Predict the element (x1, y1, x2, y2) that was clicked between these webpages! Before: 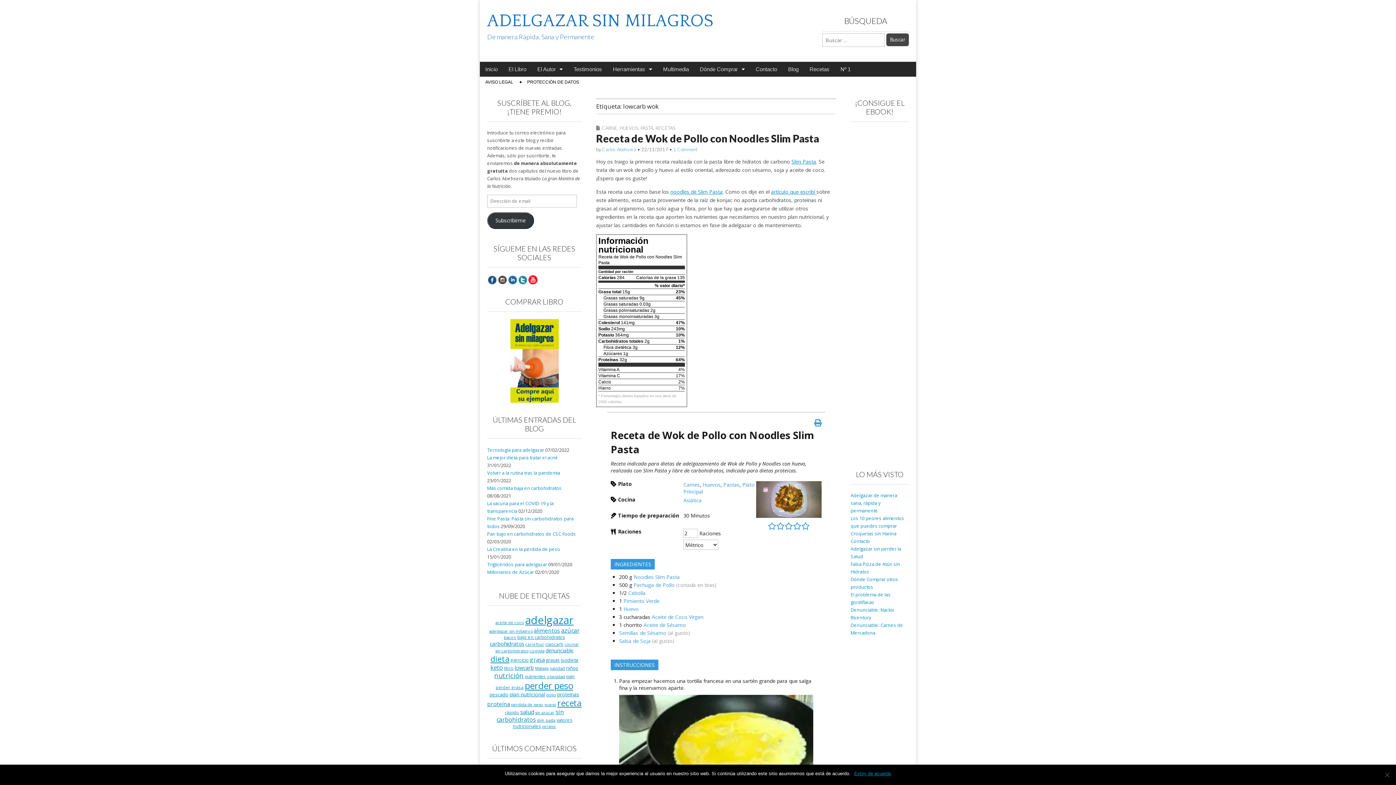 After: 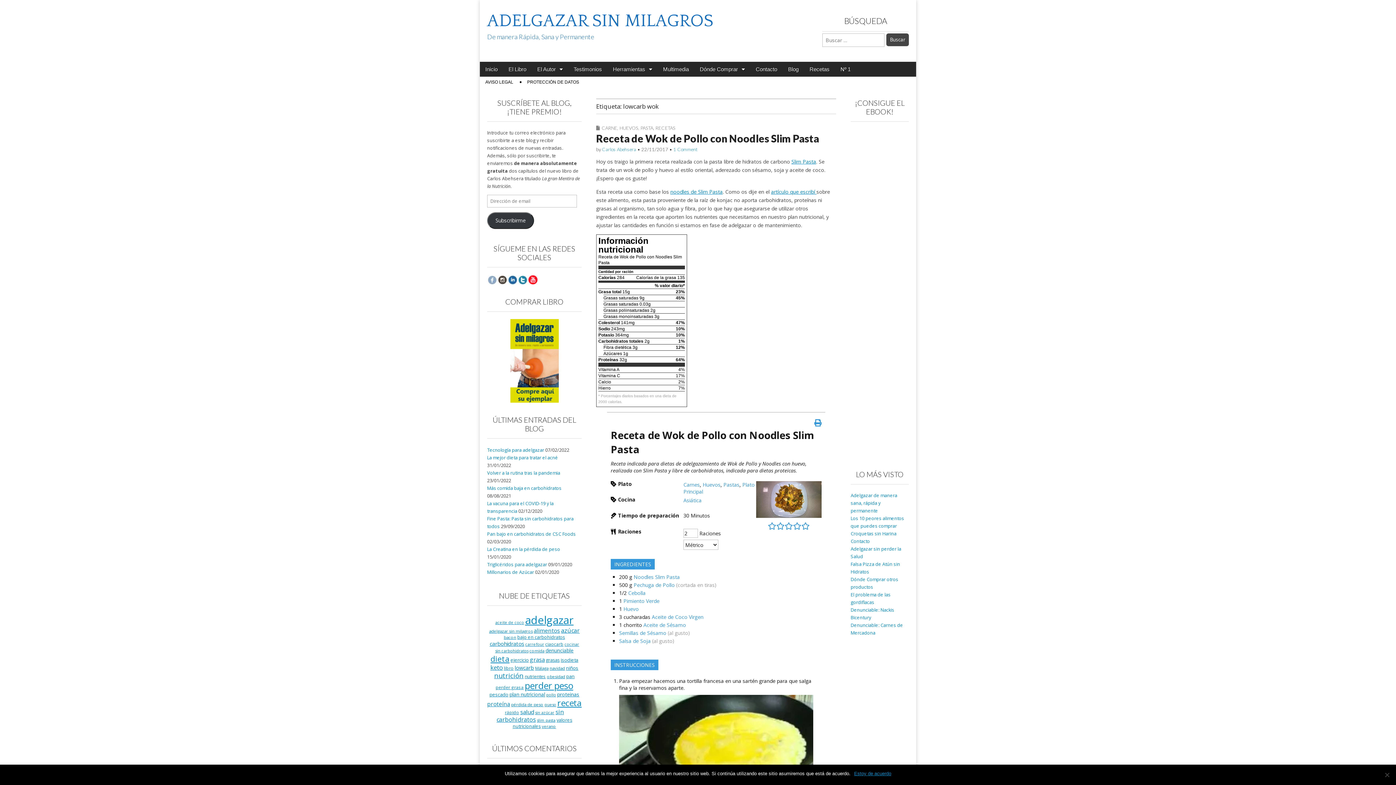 Action: bbox: (487, 280, 497, 286)